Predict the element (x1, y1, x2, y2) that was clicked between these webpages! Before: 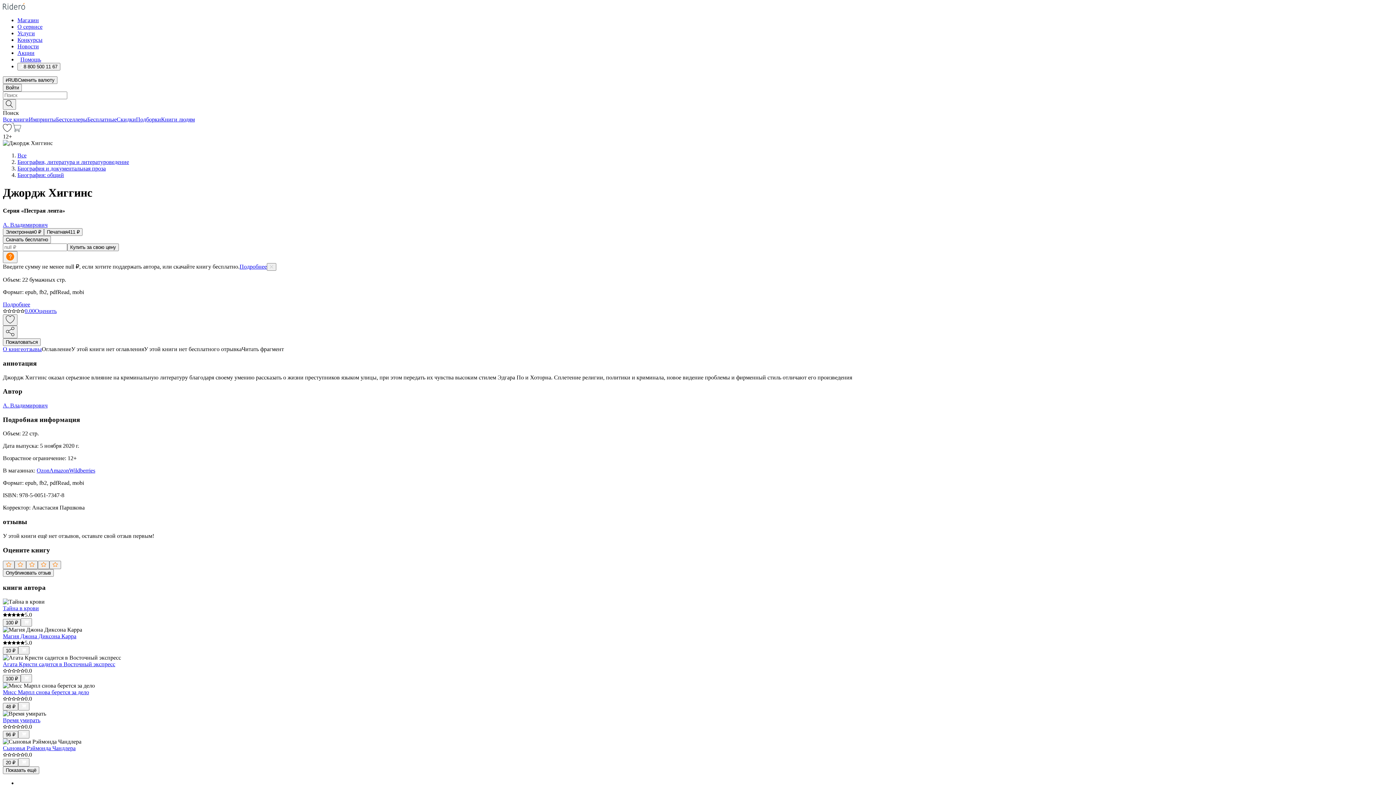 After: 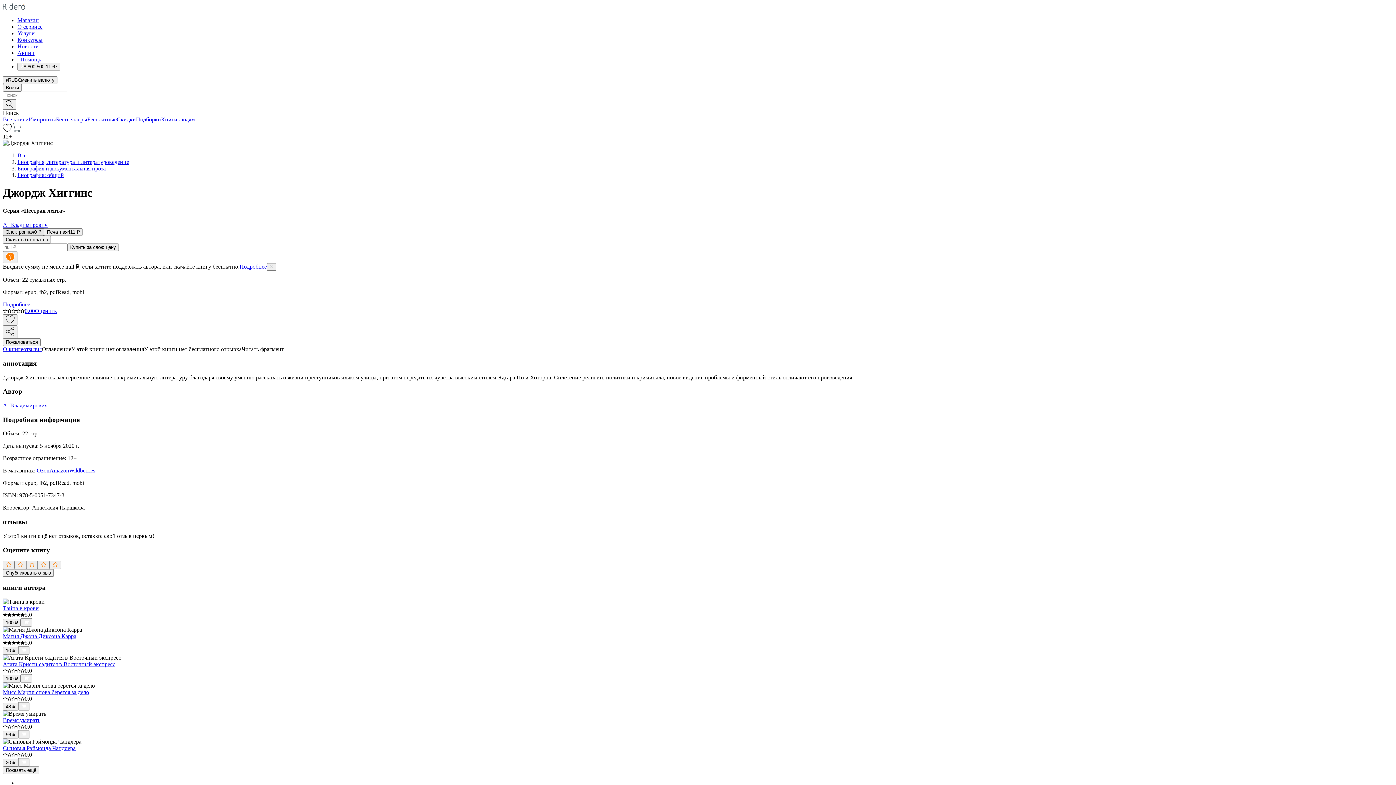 Action: label: Электронная0 ₽ bbox: (2, 228, 44, 236)